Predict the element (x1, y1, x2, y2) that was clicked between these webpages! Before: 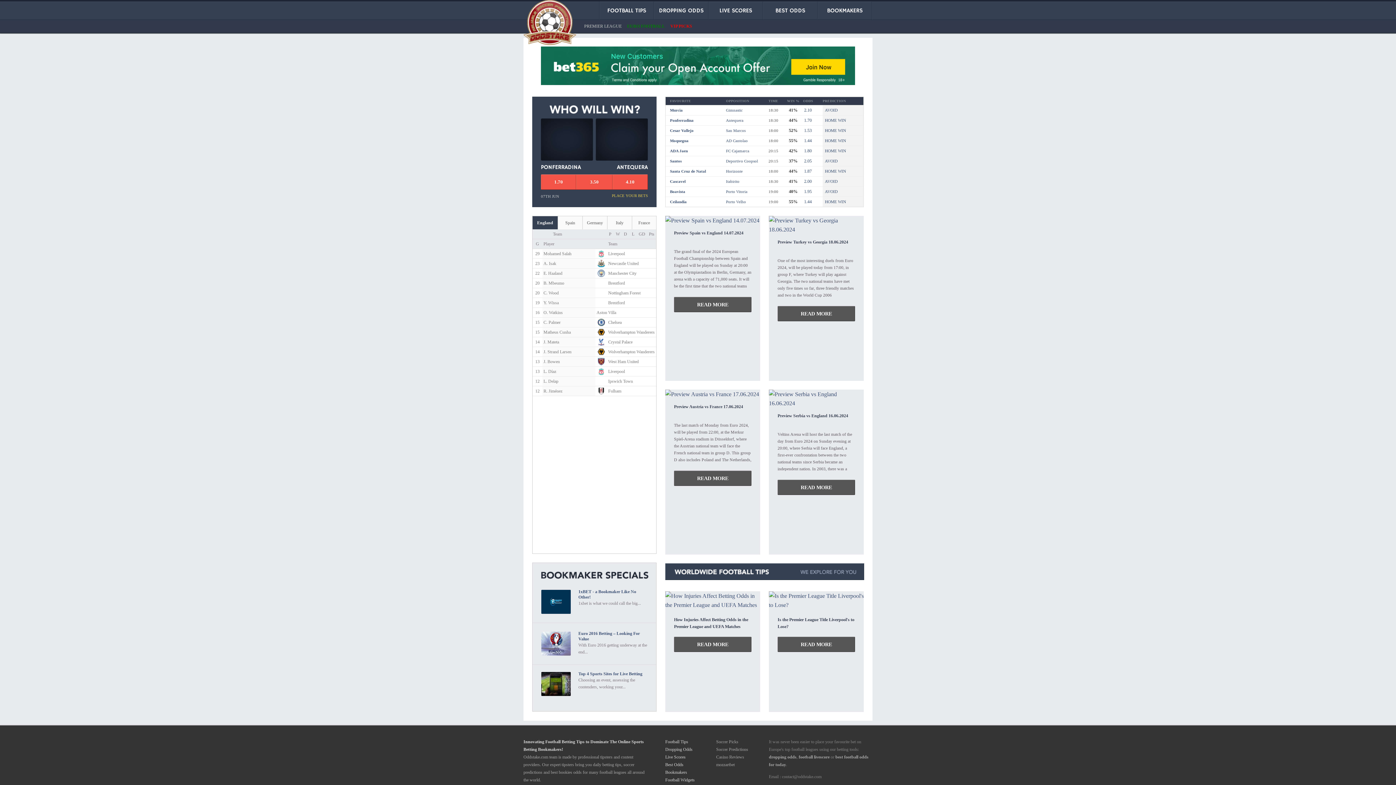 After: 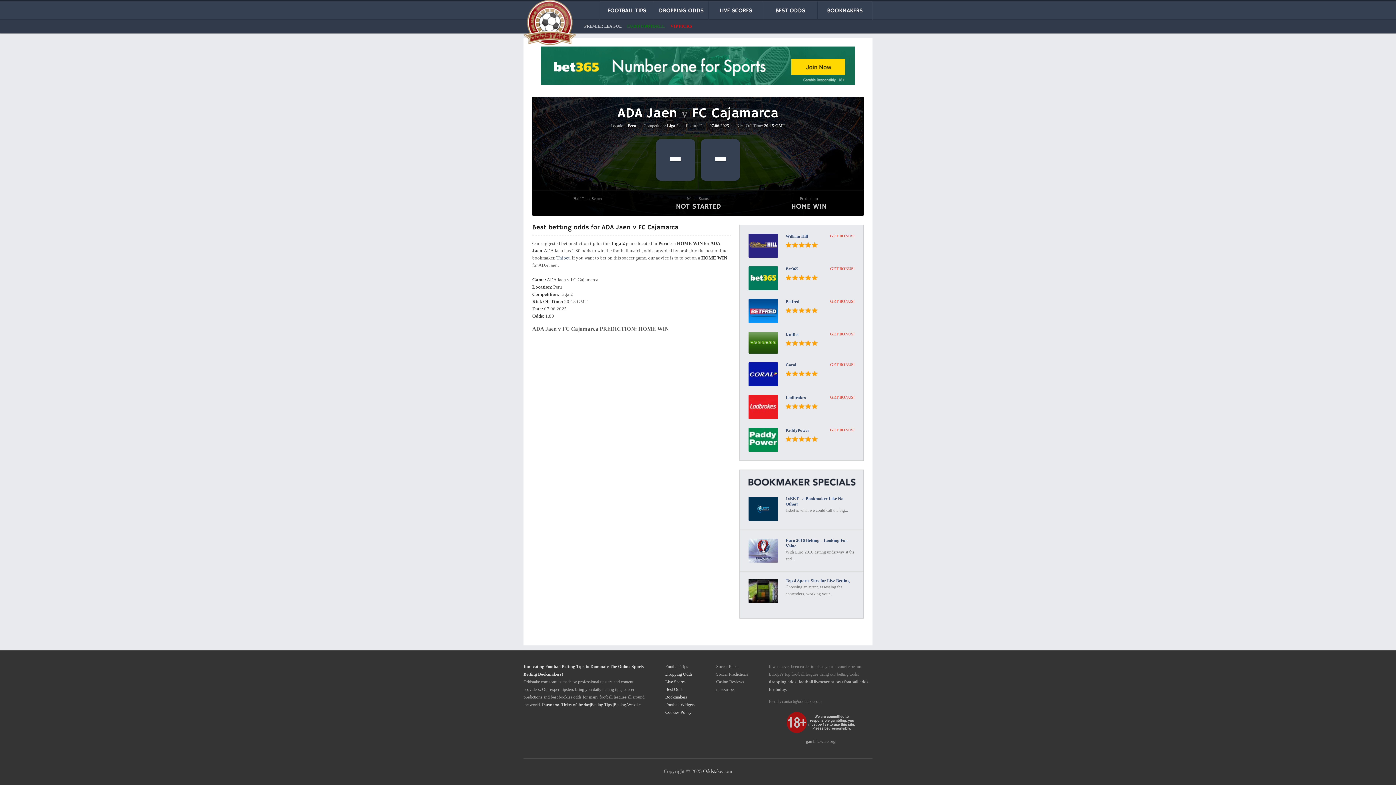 Action: label: FC Cajamarca bbox: (726, 148, 749, 153)